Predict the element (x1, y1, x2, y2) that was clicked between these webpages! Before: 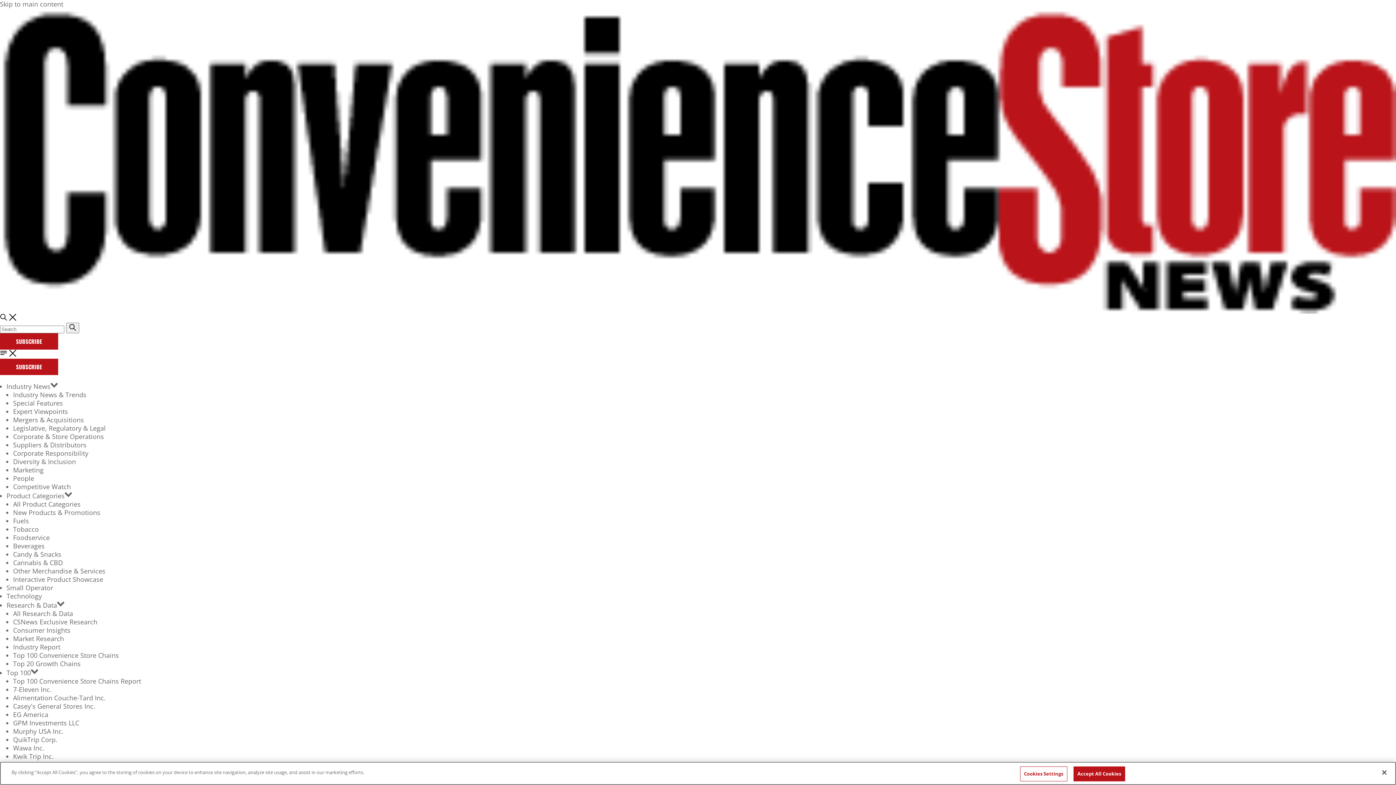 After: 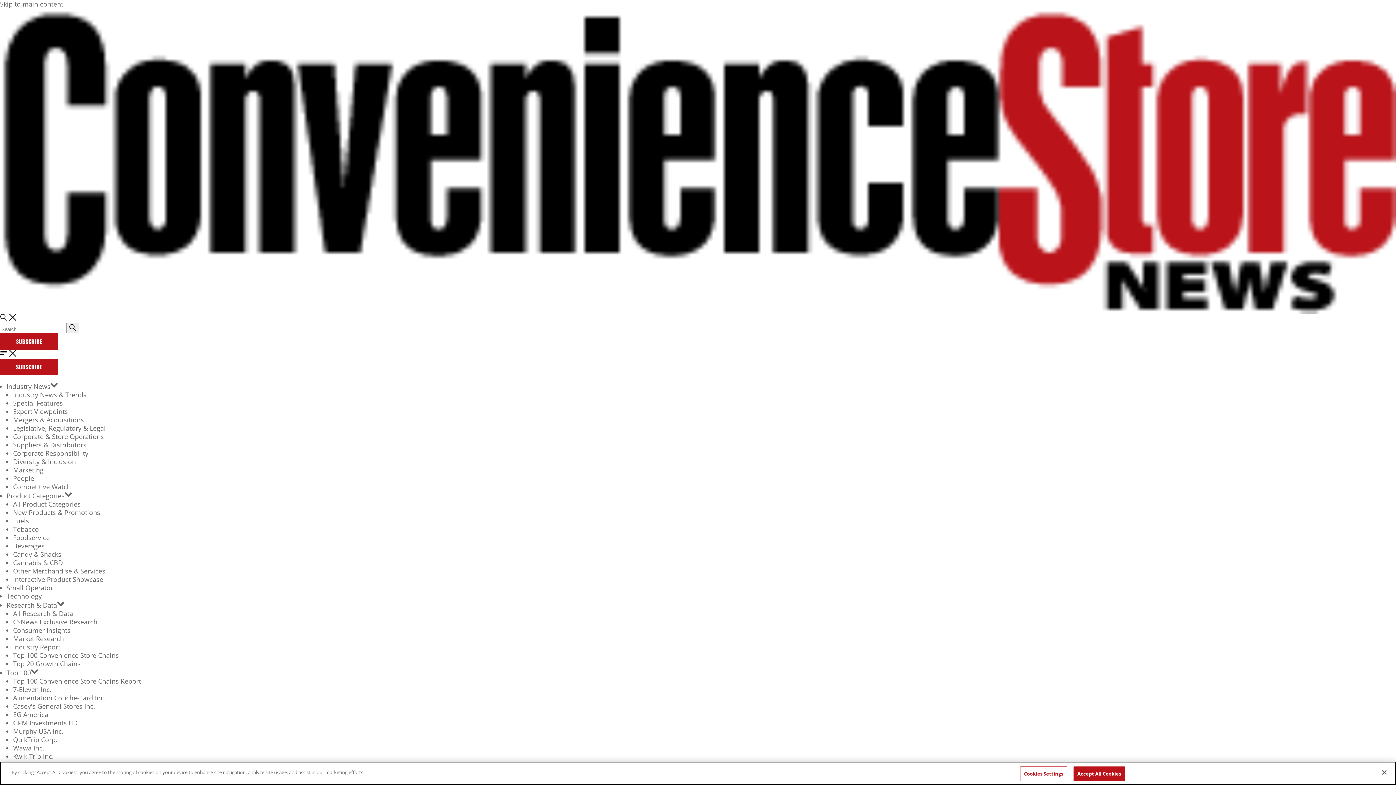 Action: bbox: (13, 651, 118, 660) label: Top 100 Convenience Store Chains